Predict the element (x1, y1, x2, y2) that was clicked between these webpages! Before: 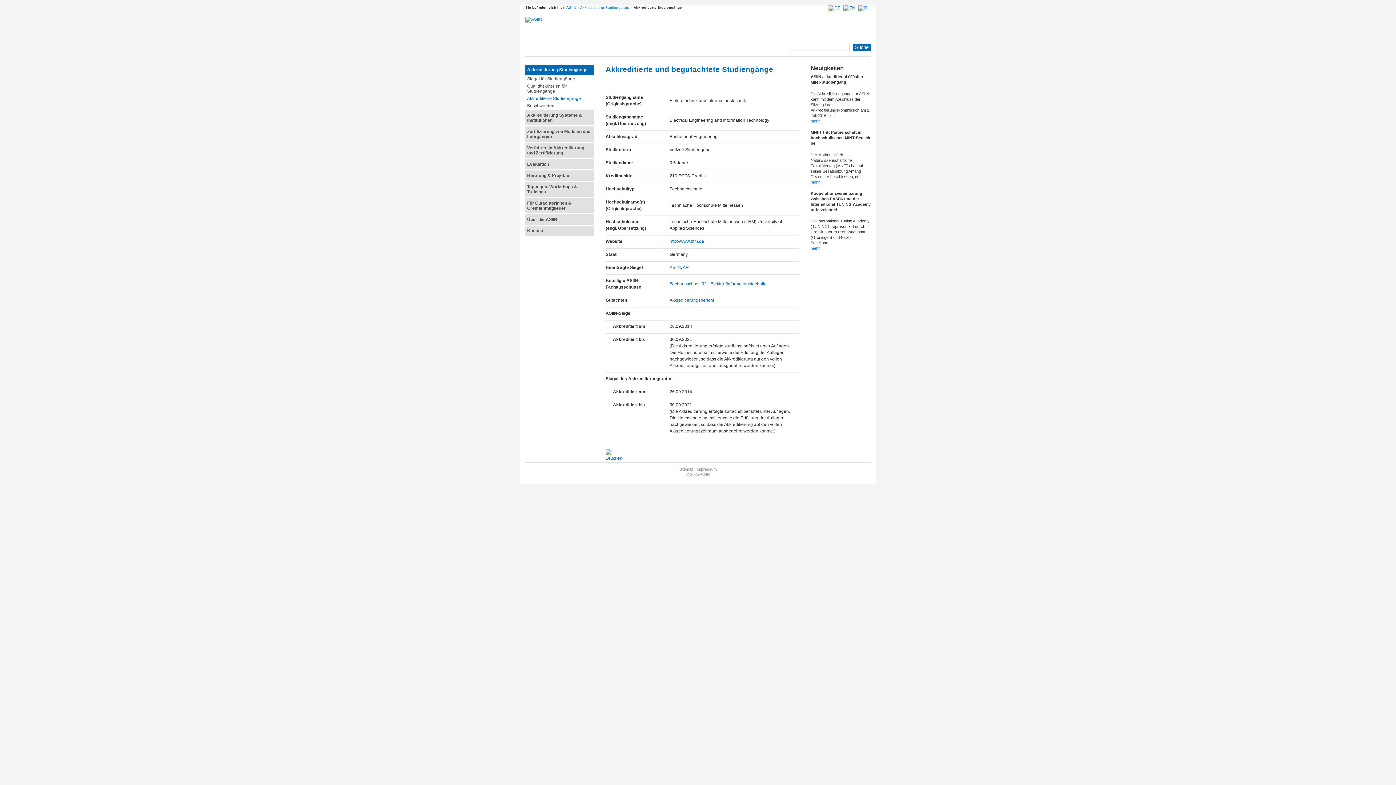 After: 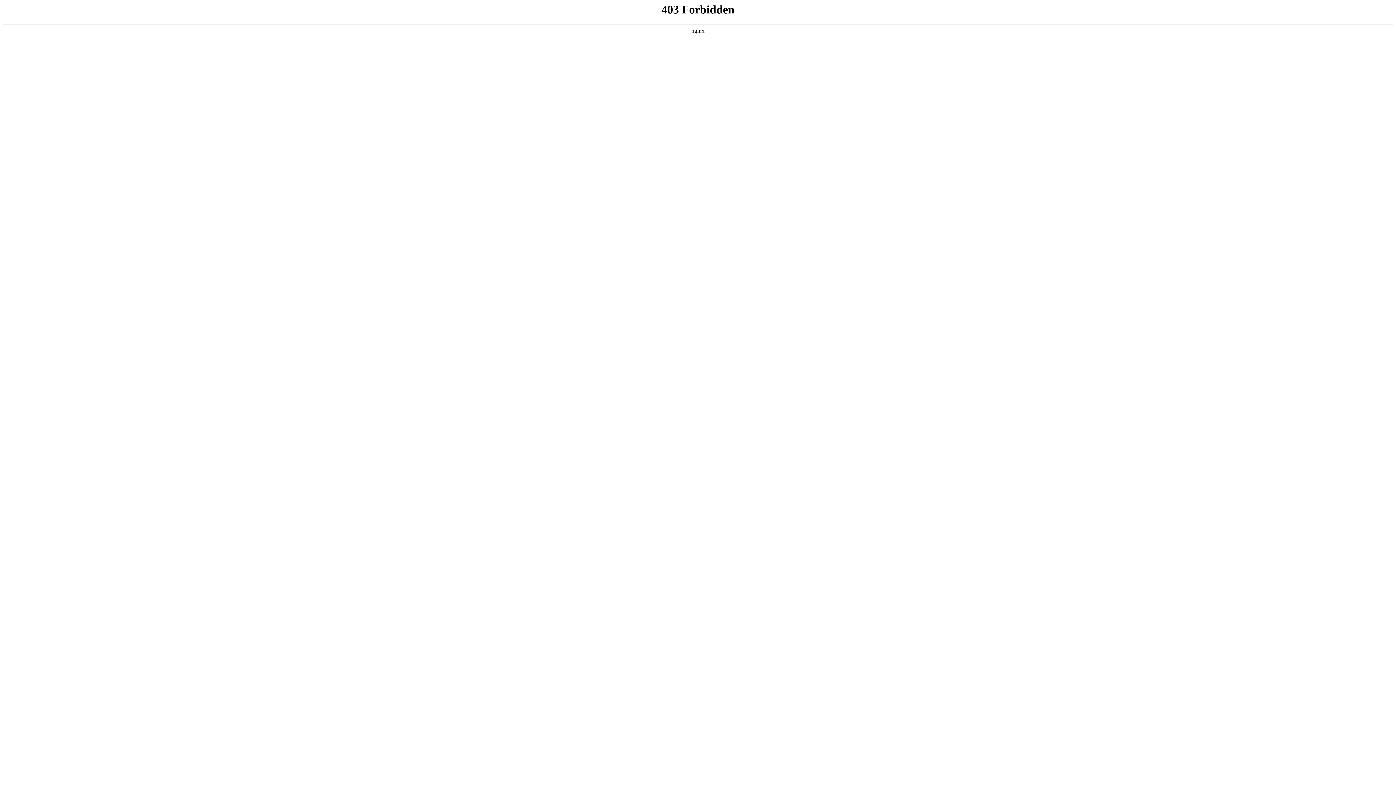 Action: bbox: (525, 143, 594, 158) label: Verfahren in Akkreditierung und Zertifizierung